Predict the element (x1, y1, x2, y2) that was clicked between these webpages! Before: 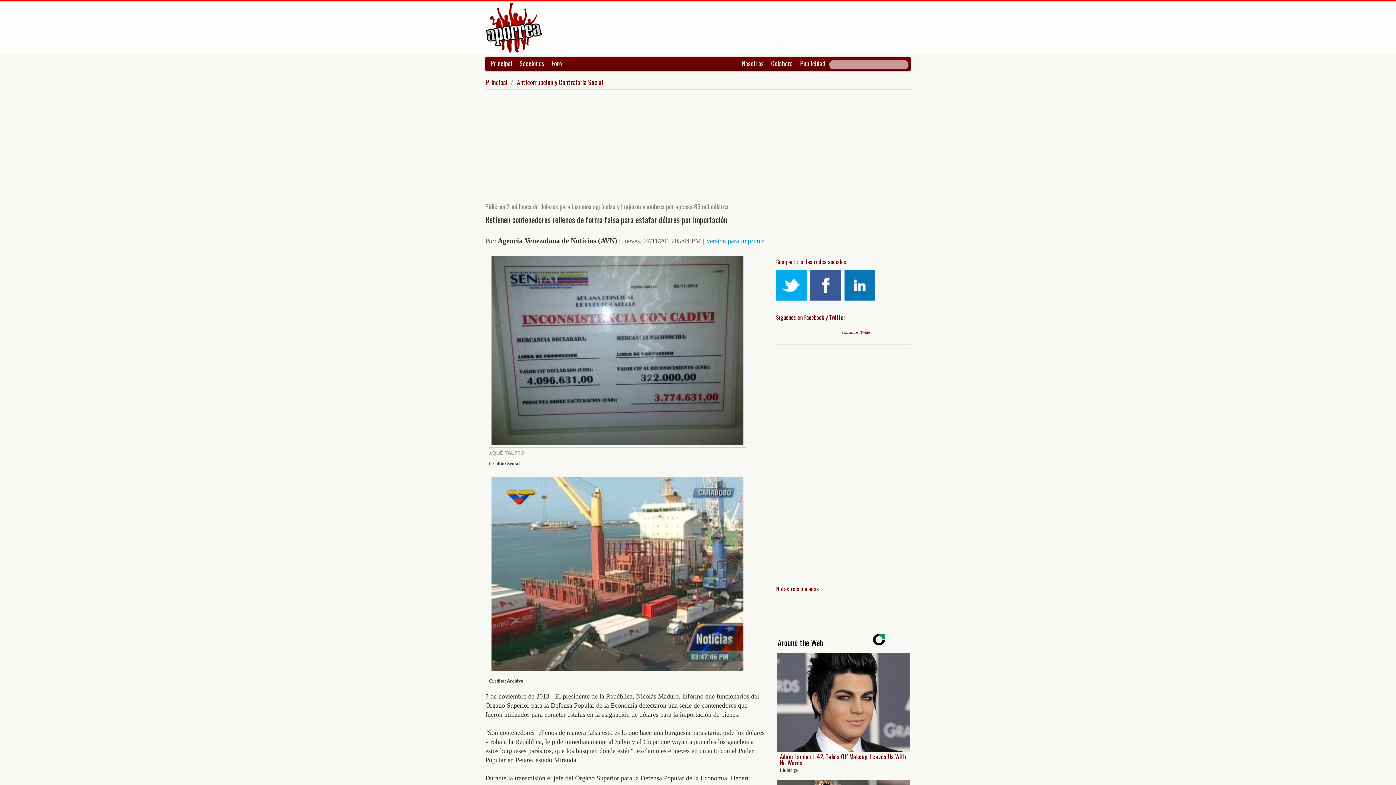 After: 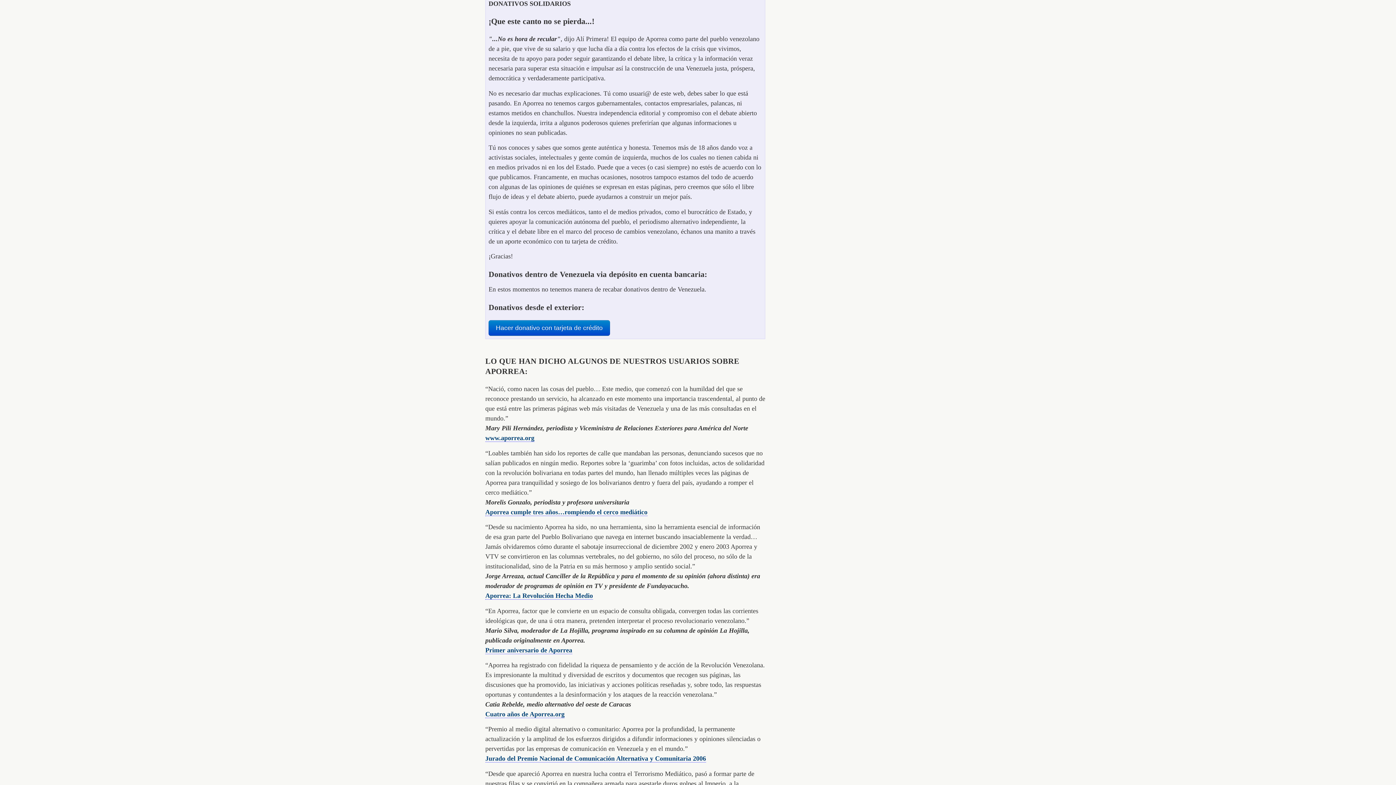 Action: label: Colabora bbox: (767, 56, 796, 70)